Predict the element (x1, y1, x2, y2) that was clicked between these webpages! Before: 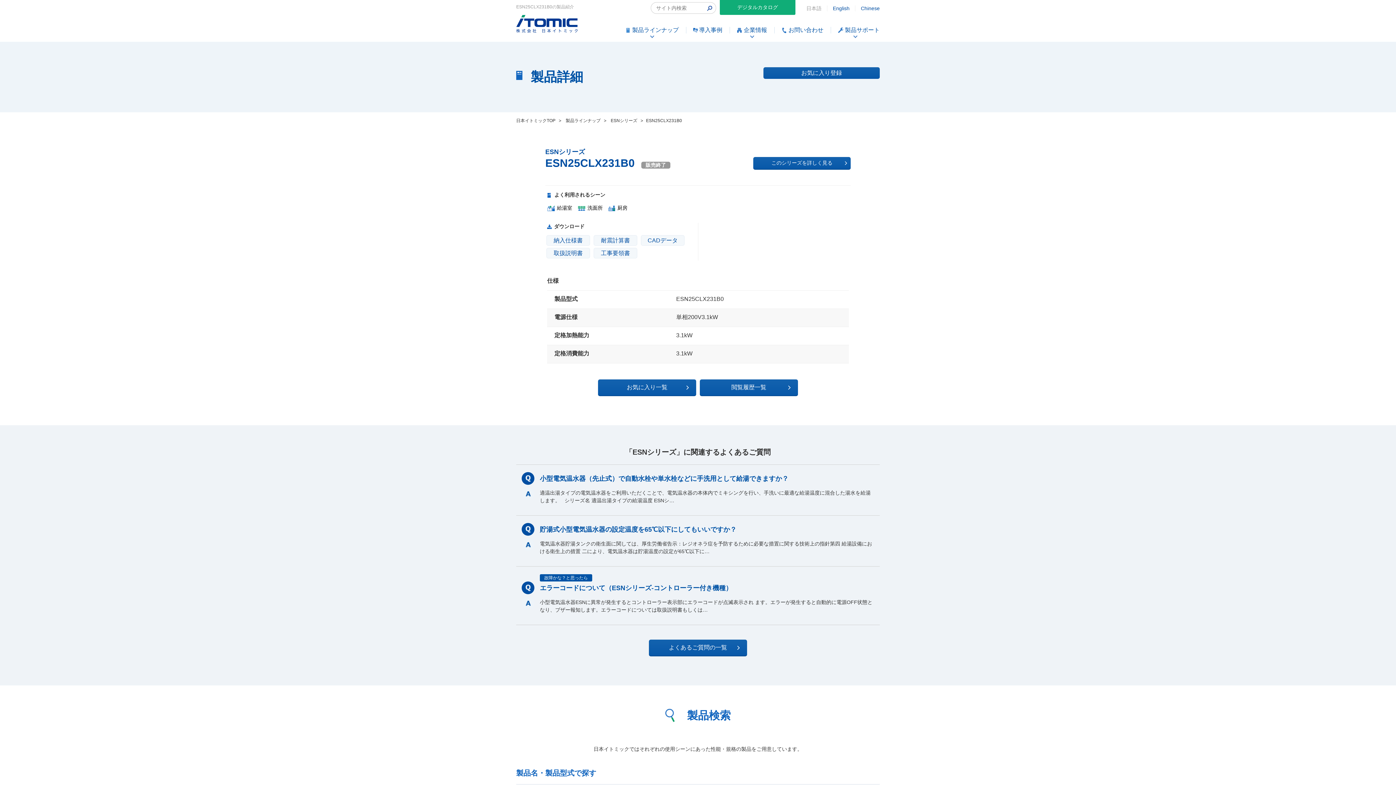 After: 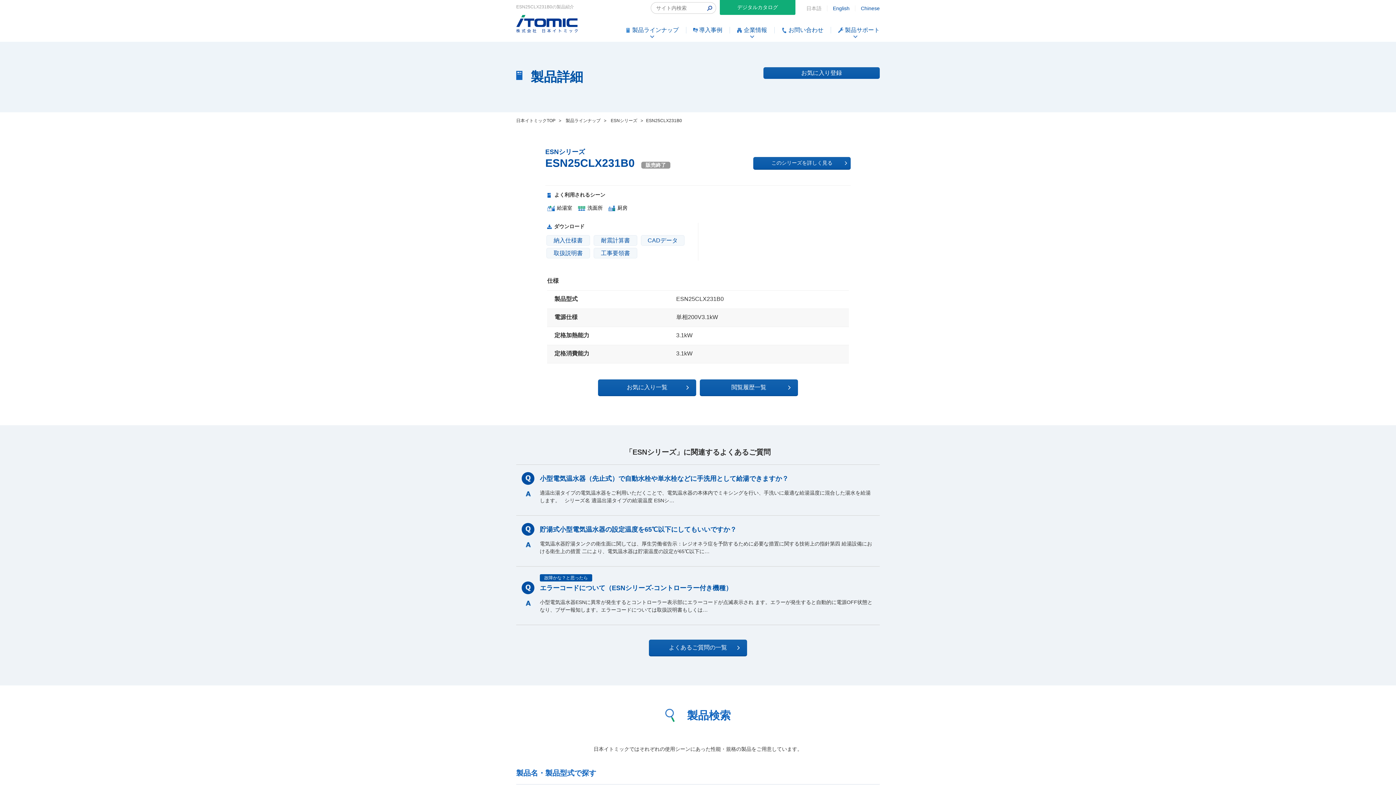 Action: label: デジタルカタログ bbox: (720, 0, 795, 14)